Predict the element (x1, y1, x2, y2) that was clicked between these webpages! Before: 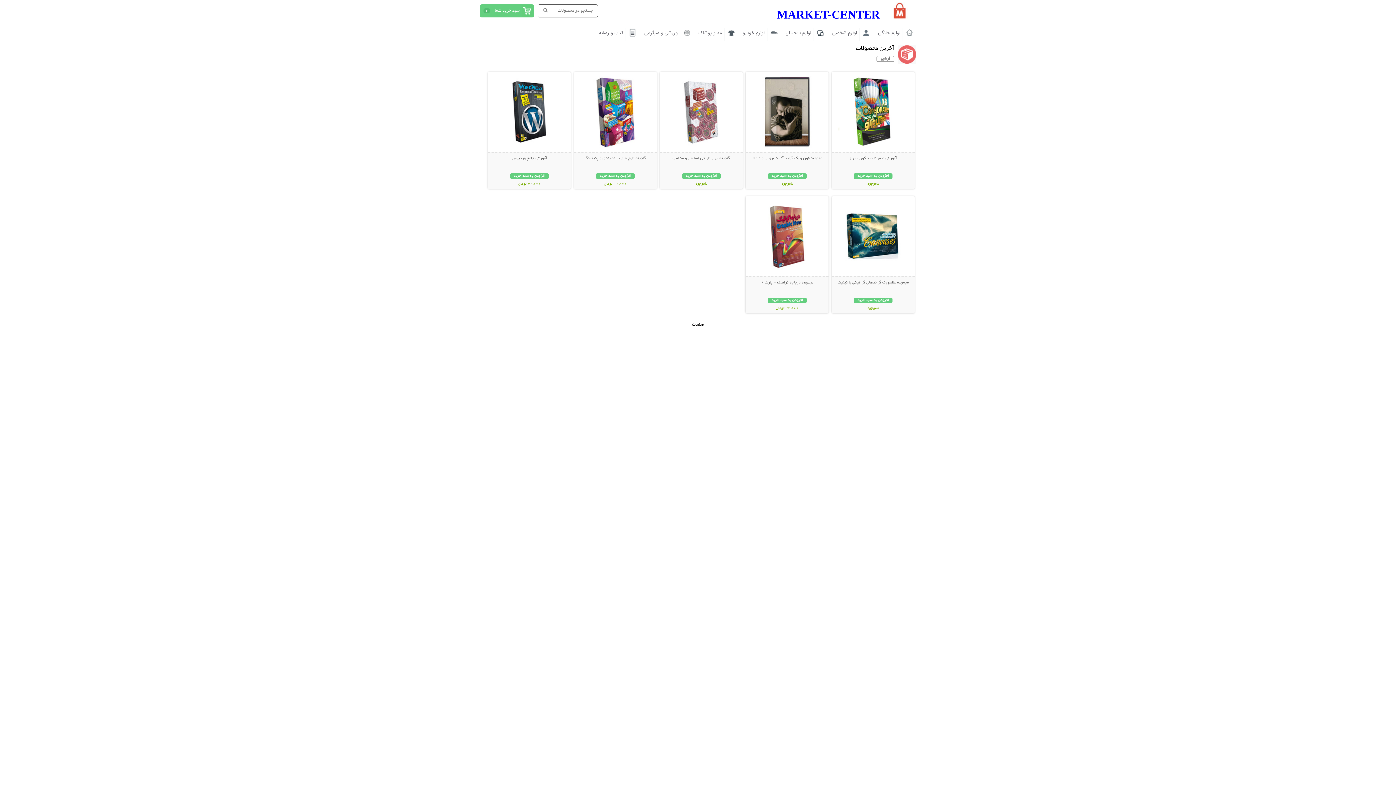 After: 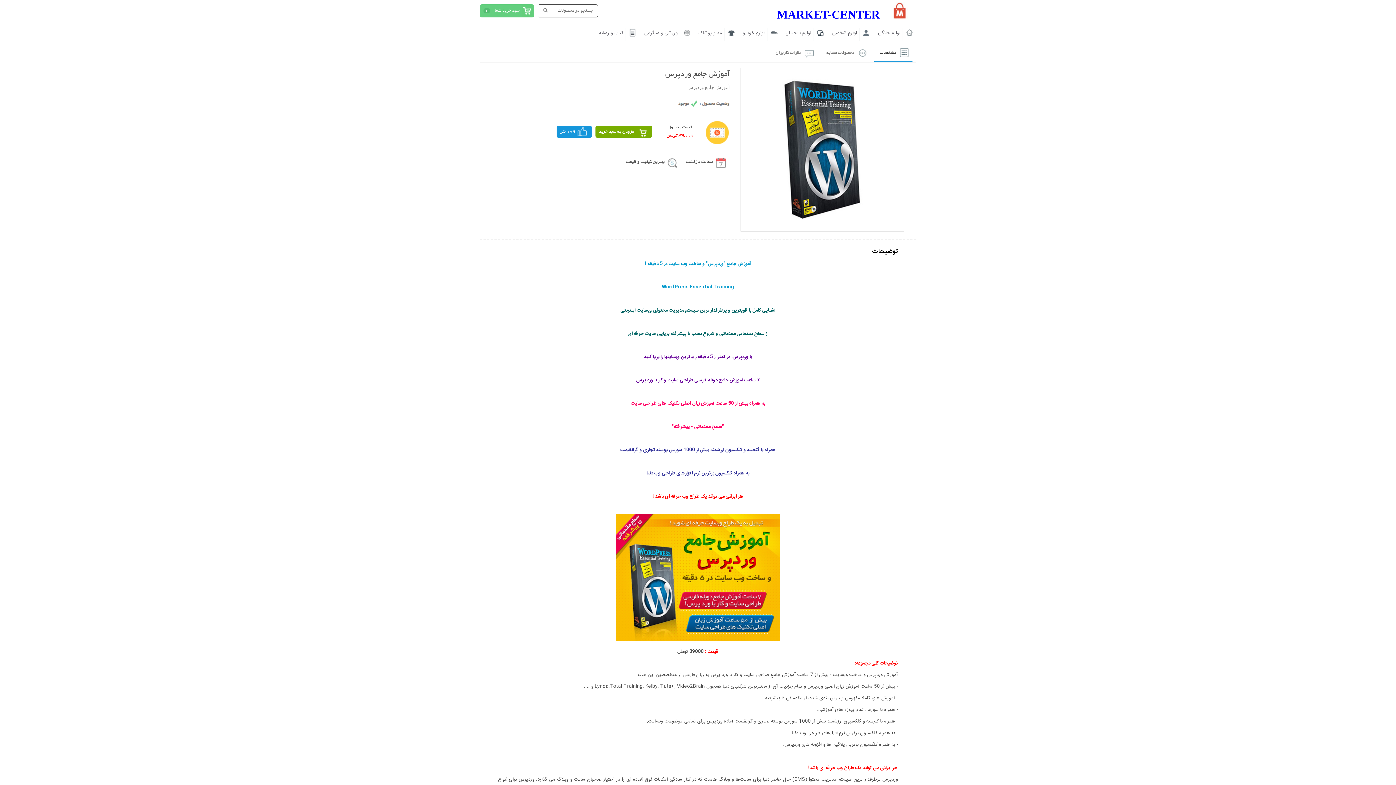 Action: label: آموزش جامع وردپرس bbox: (511, 156, 547, 160)